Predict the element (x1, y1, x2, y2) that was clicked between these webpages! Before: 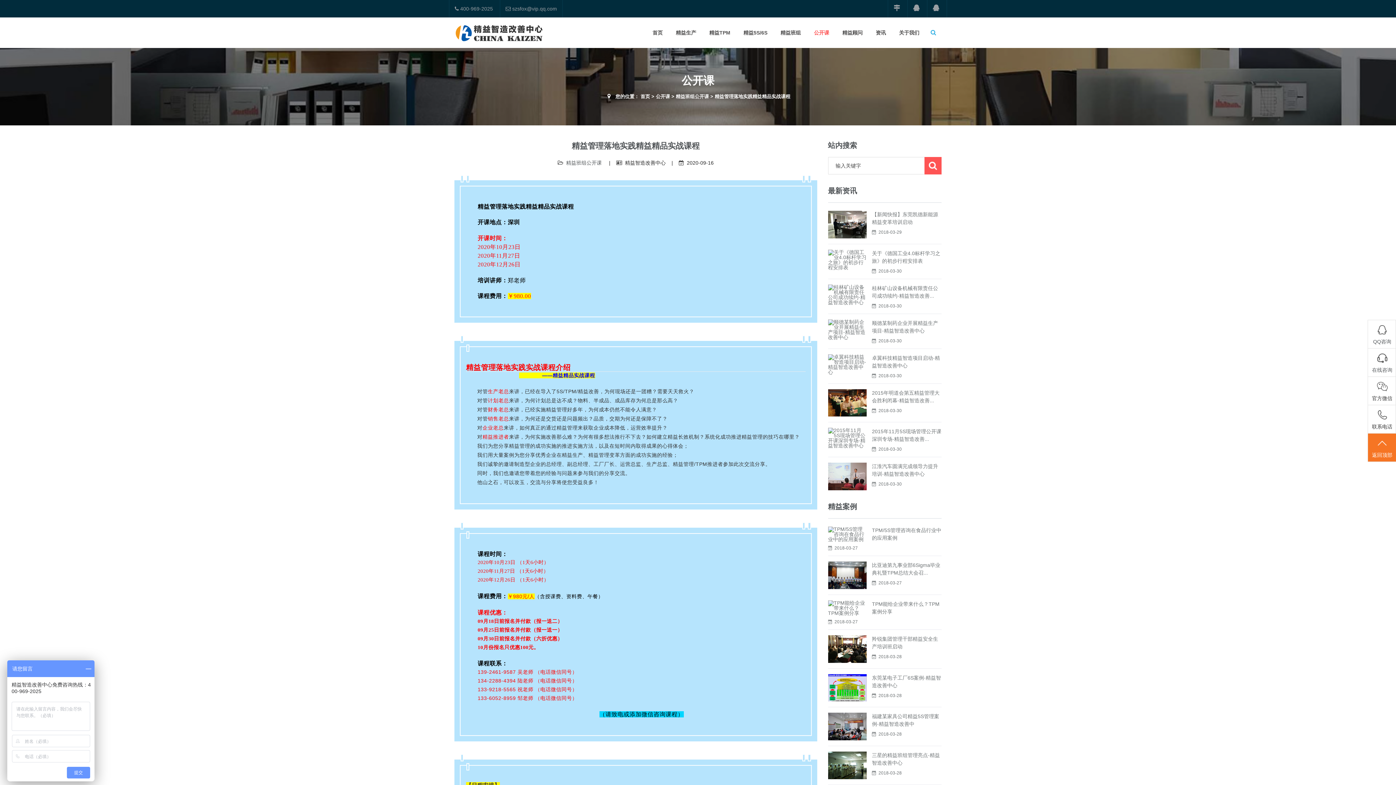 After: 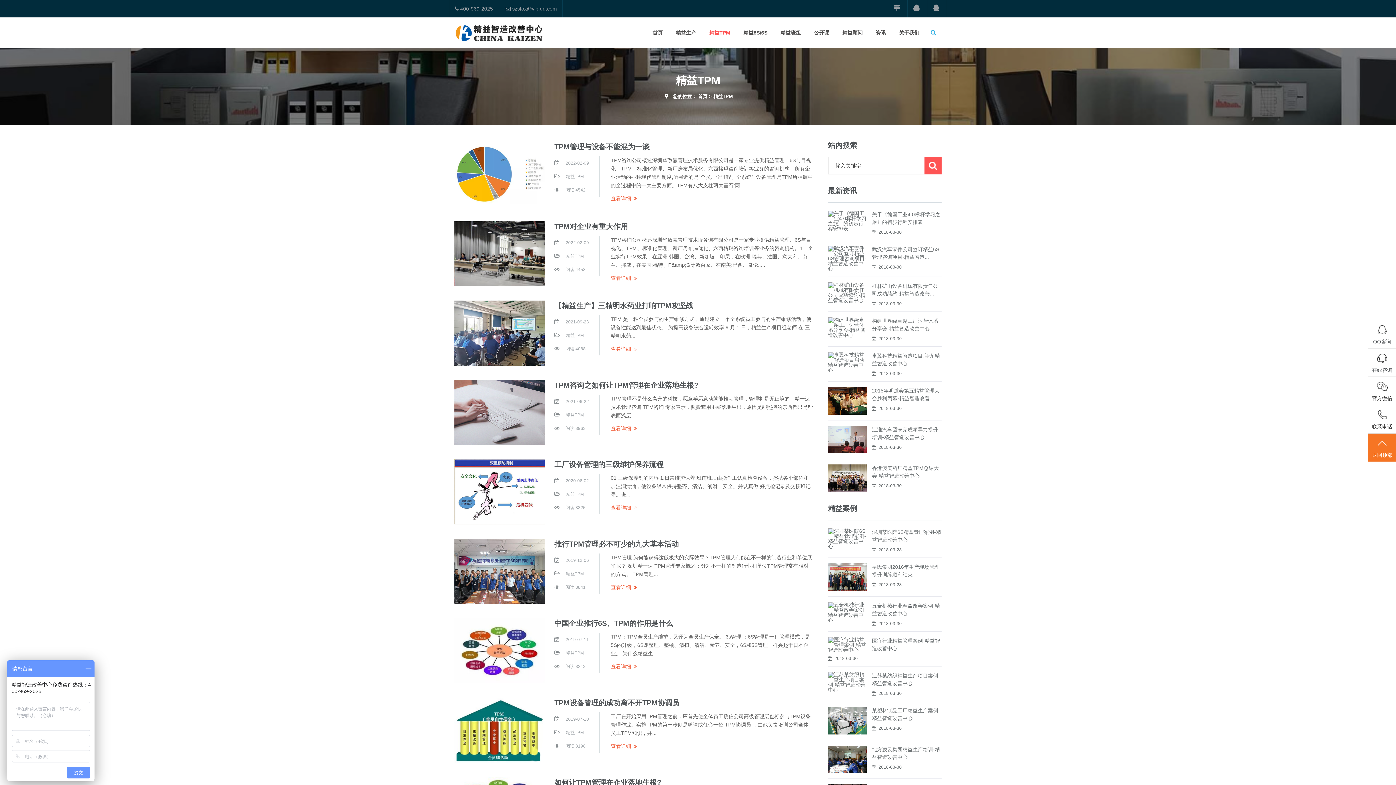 Action: bbox: (703, 17, 736, 48) label: 精益TPM